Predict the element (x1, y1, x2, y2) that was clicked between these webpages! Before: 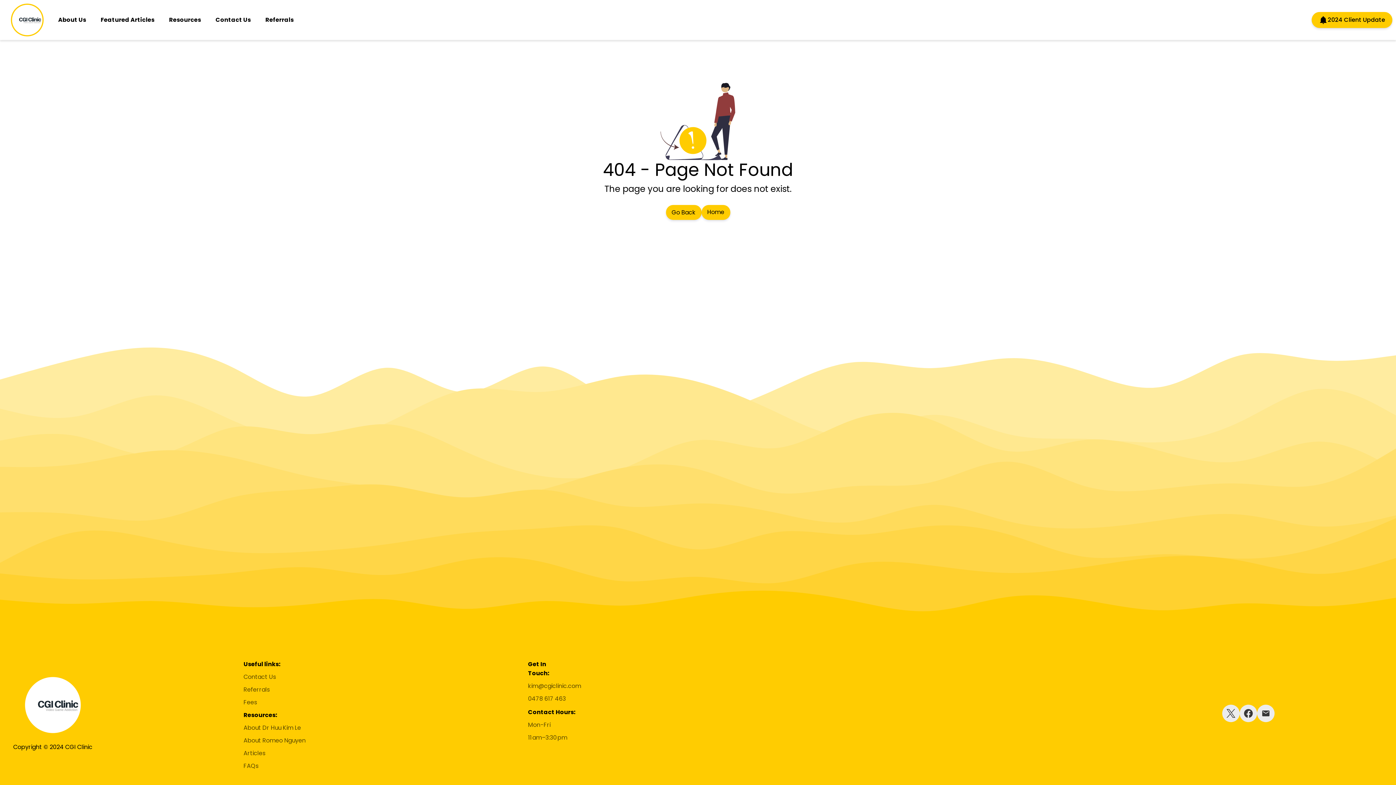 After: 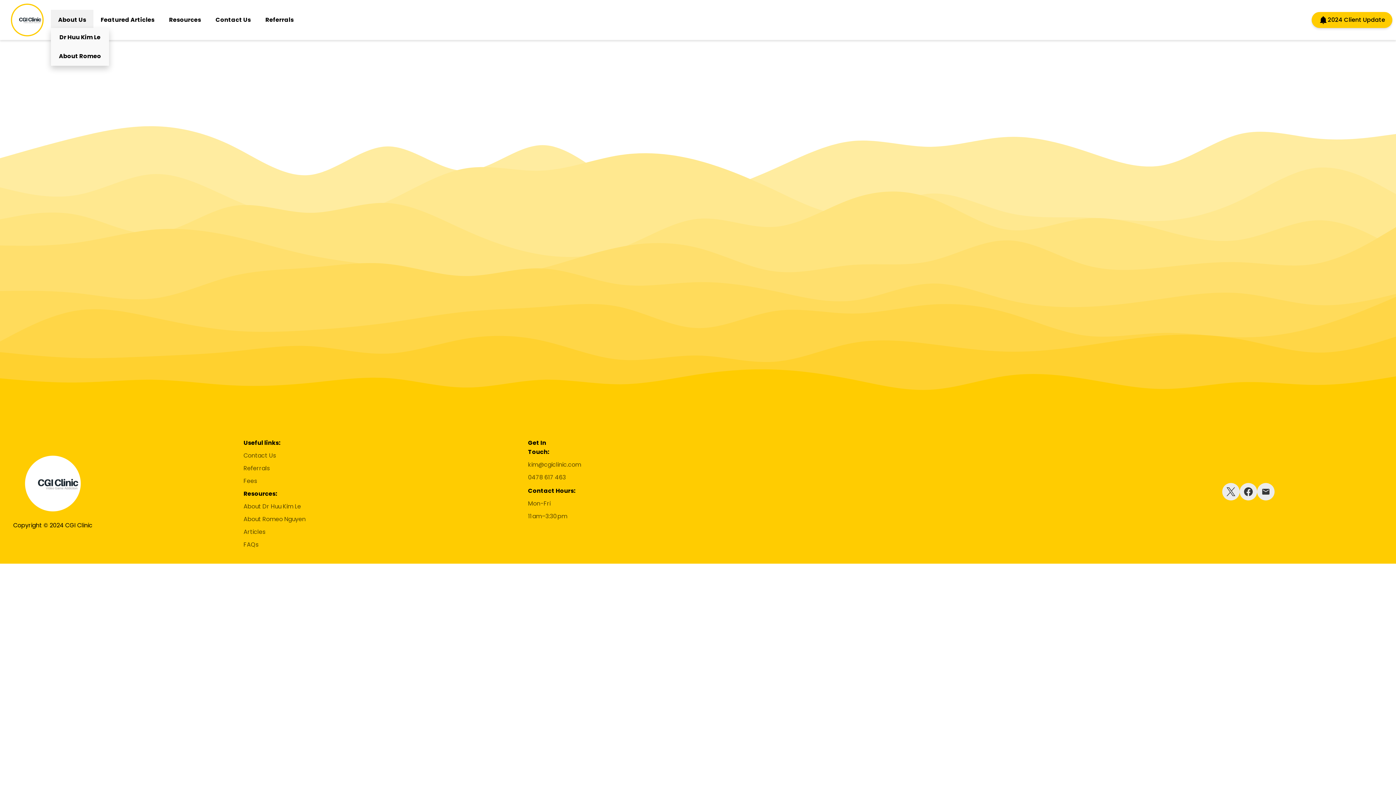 Action: label: About Us bbox: (50, 9, 93, 30)